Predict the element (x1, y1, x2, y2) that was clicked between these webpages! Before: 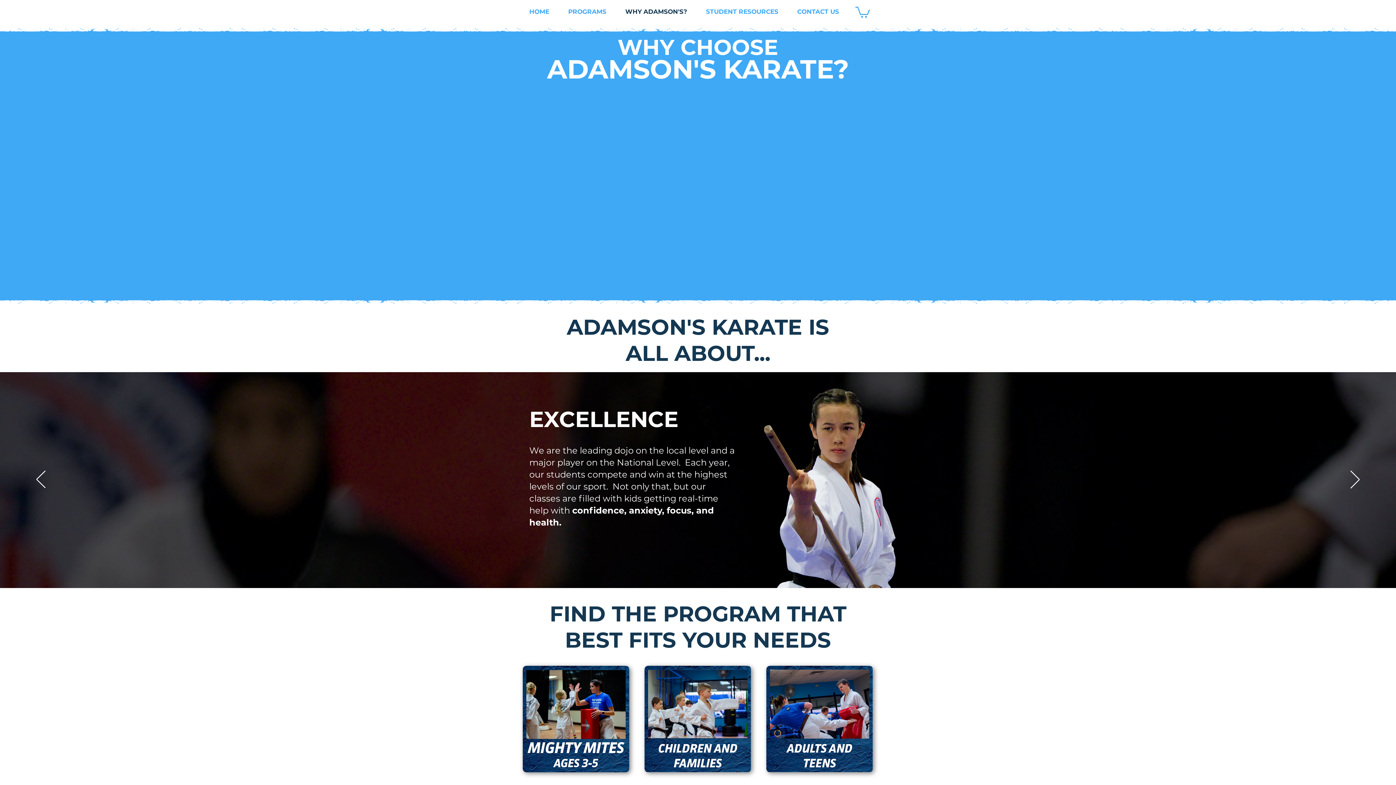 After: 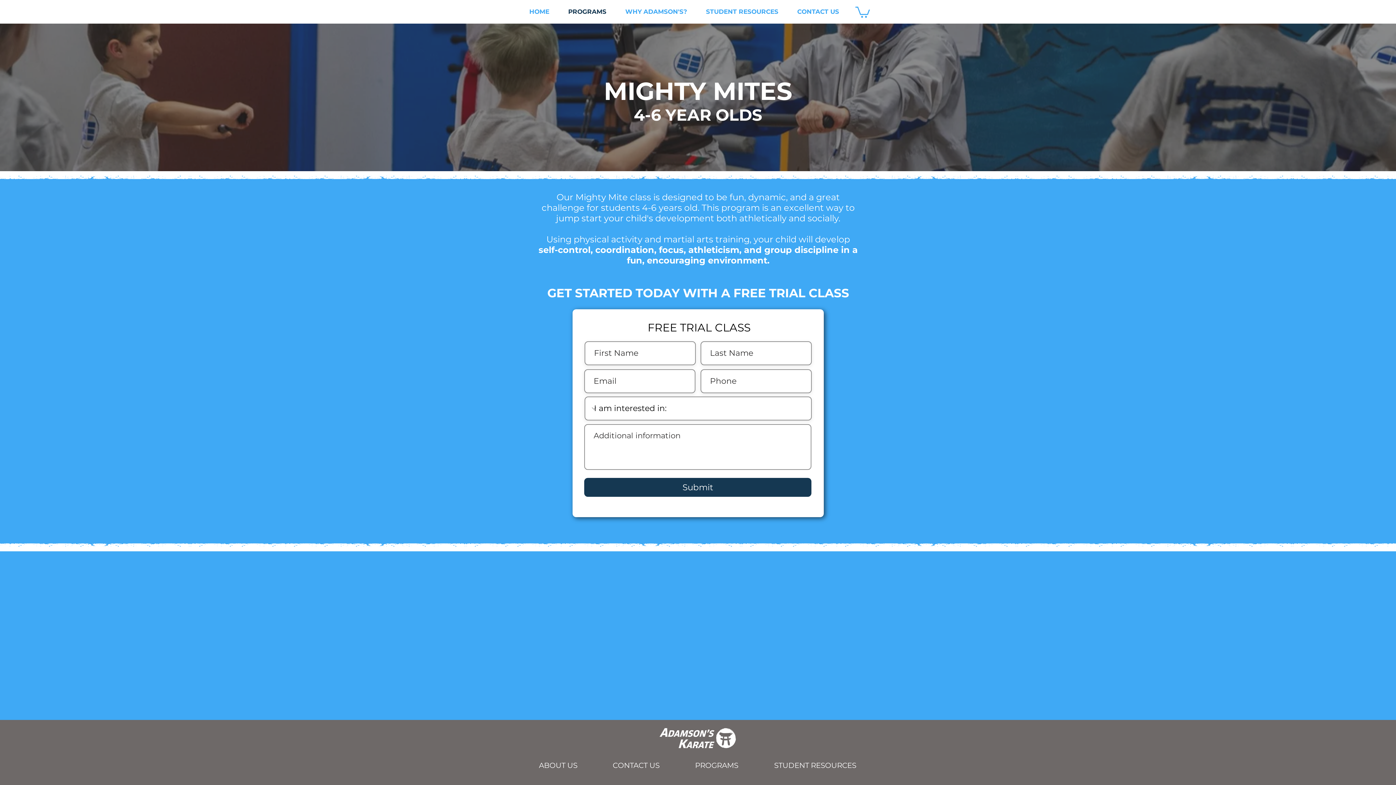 Action: bbox: (522, 666, 629, 772)